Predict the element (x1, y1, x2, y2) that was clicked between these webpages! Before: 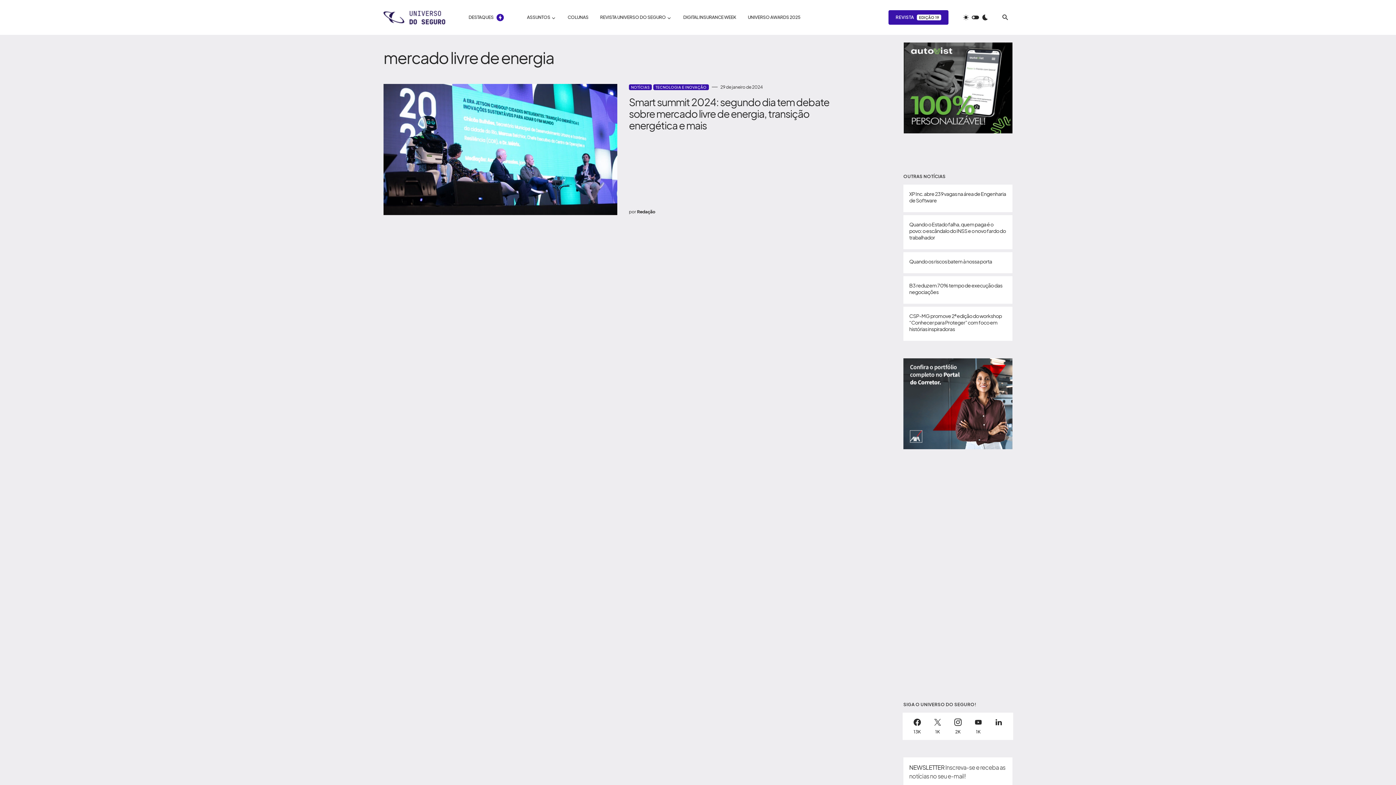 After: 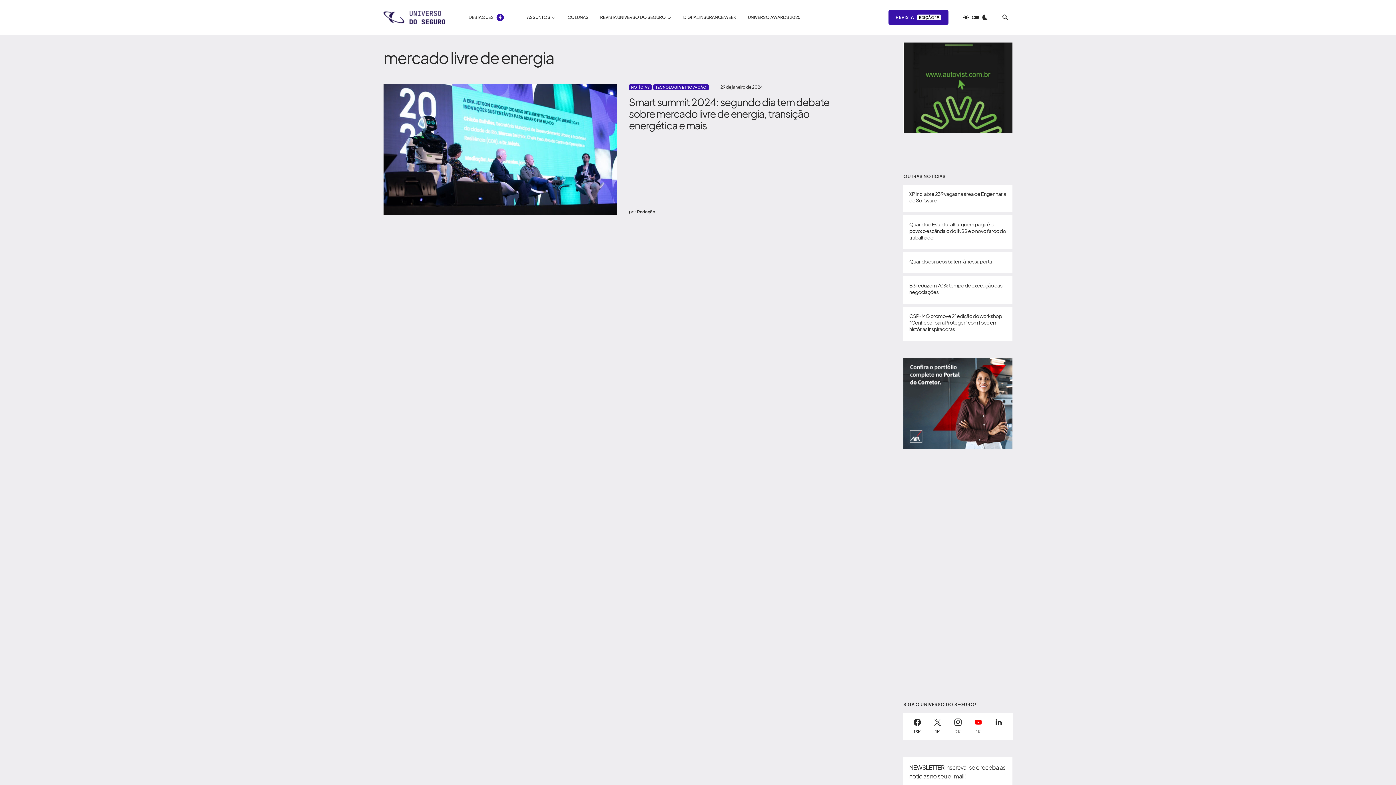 Action: label: YouTube bbox: (968, 713, 988, 740)